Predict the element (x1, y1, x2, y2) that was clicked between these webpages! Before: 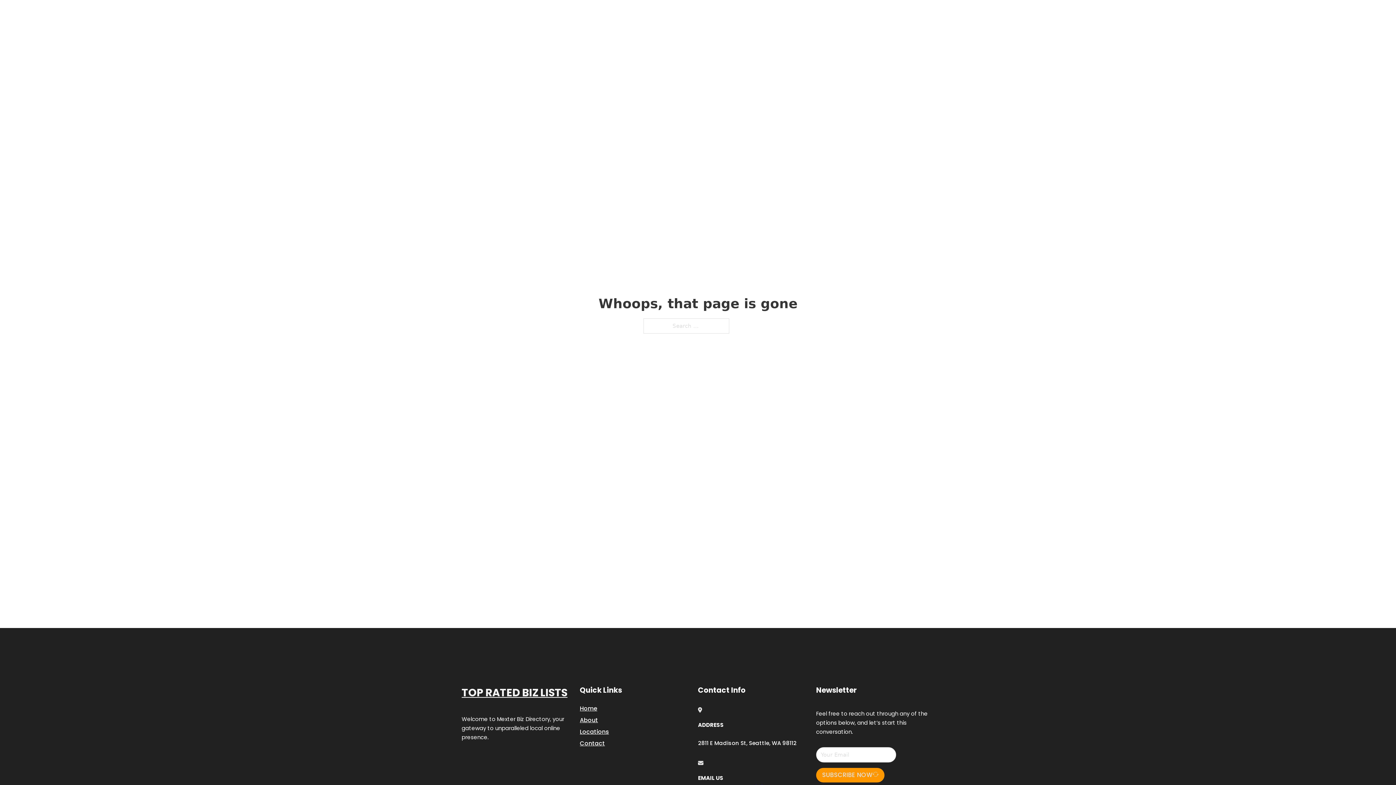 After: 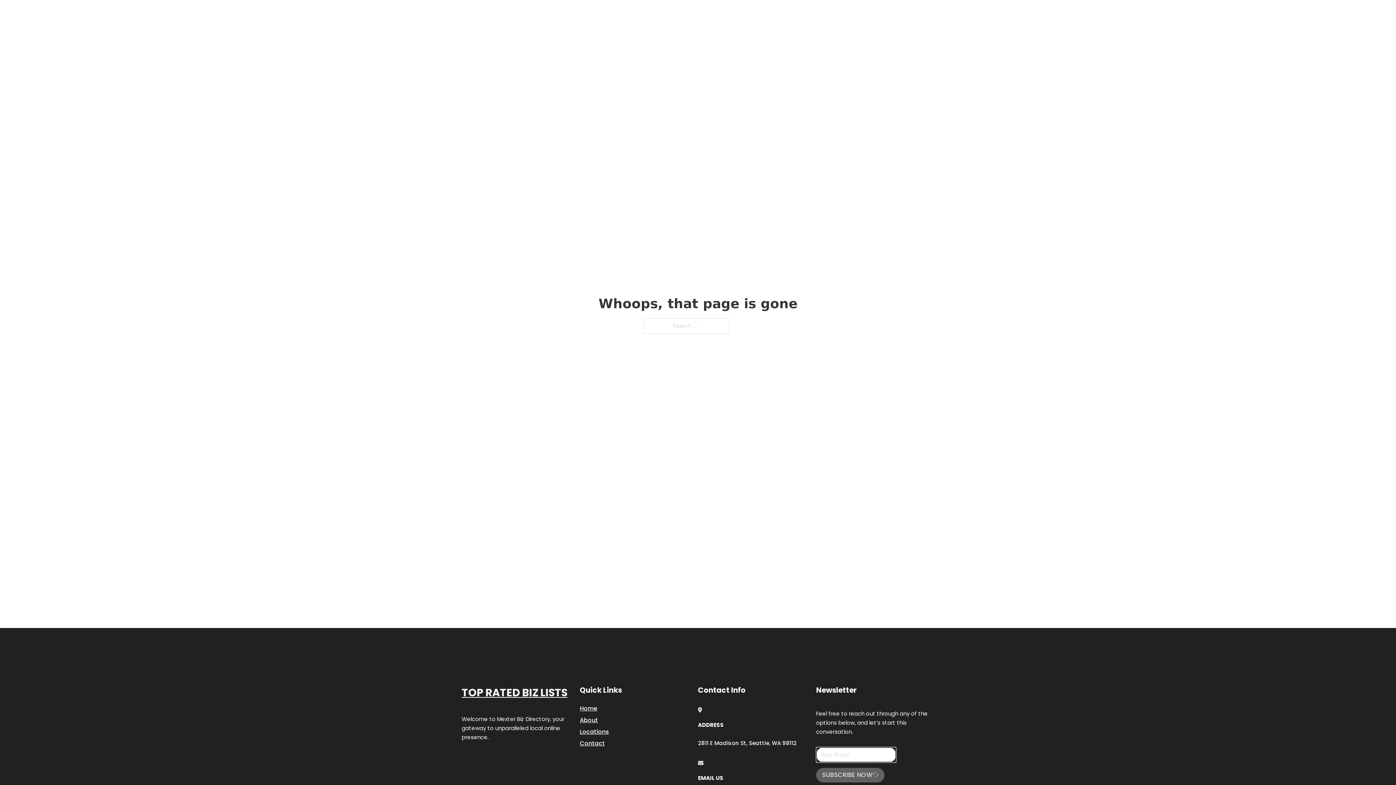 Action: label: SUBSCRIBE NOW bbox: (816, 768, 884, 782)